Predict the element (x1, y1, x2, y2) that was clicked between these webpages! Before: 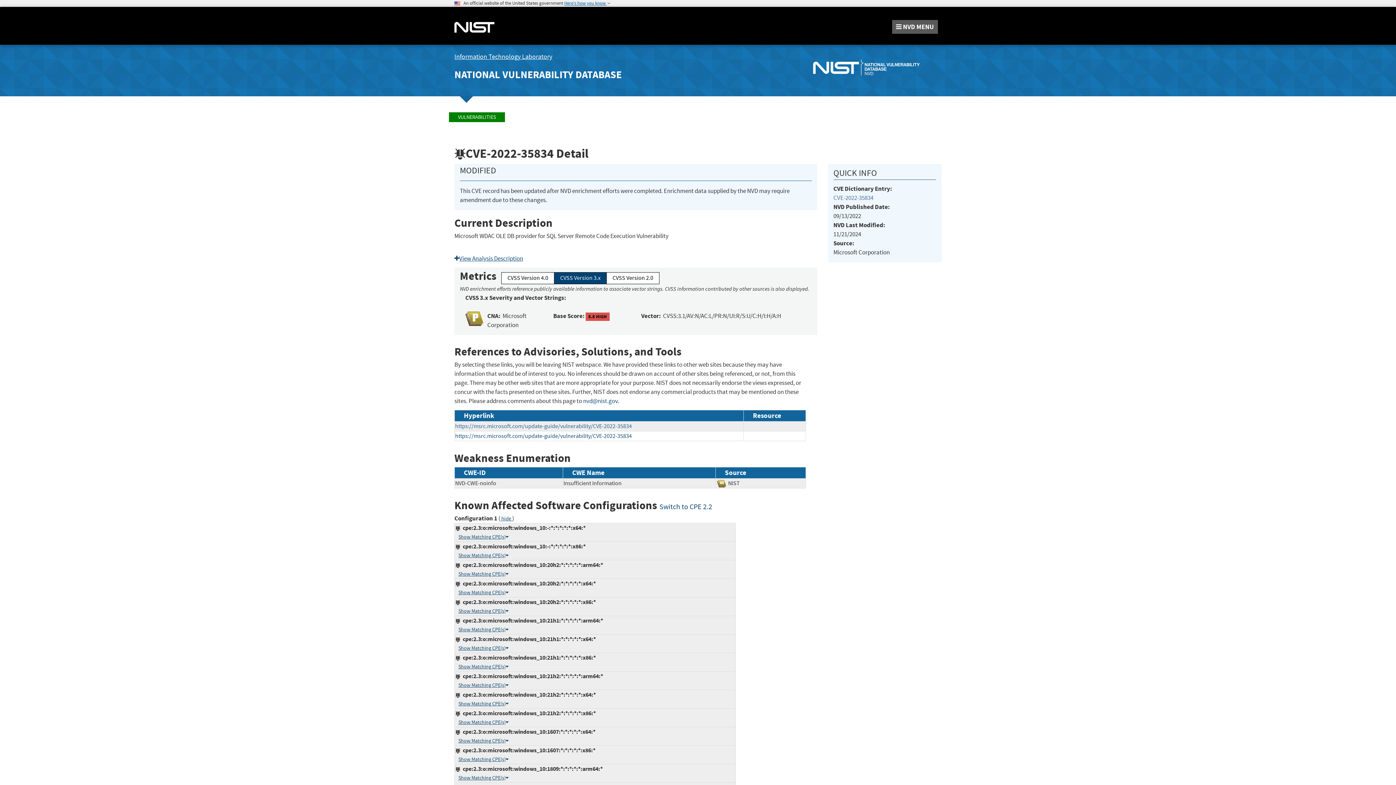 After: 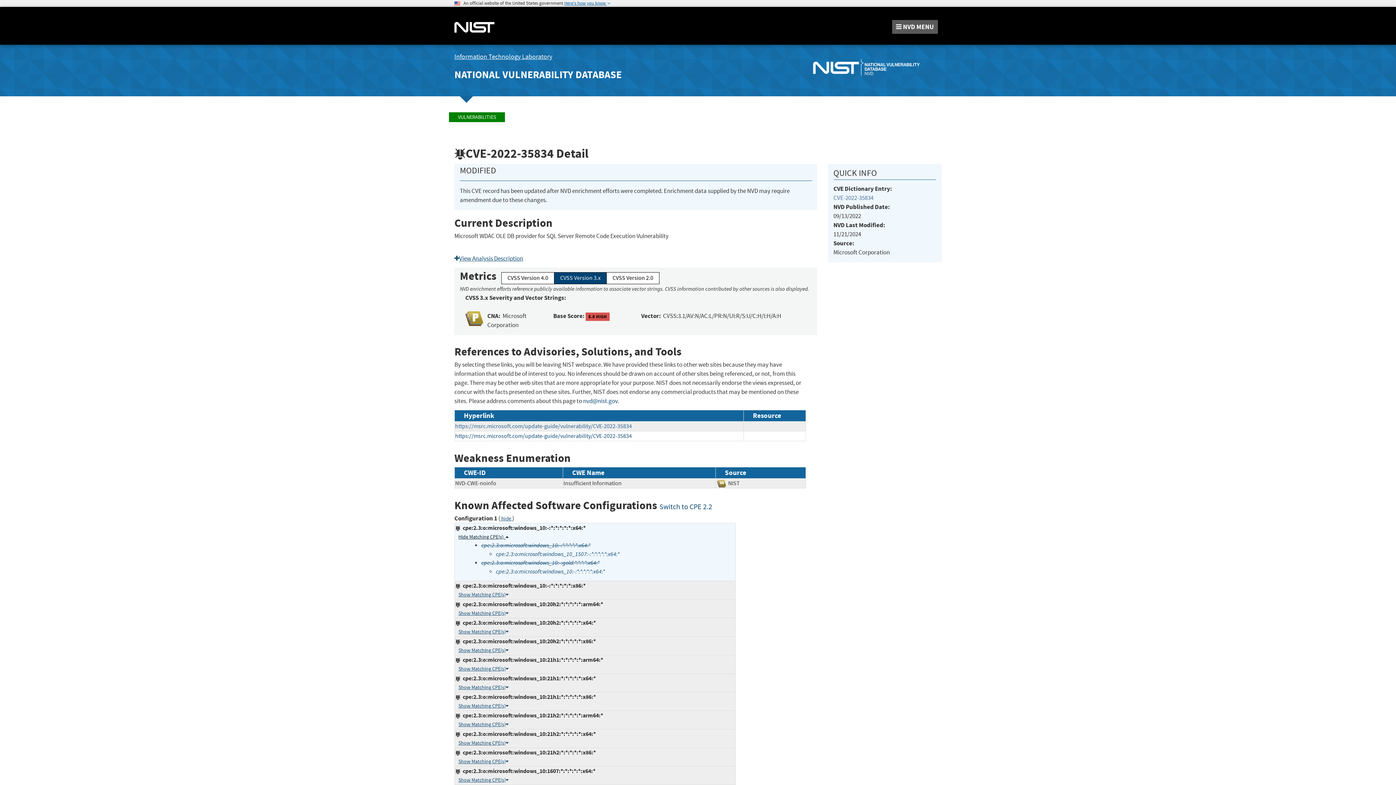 Action: label: Show Matching CPE(s) bbox: (458, 534, 508, 540)